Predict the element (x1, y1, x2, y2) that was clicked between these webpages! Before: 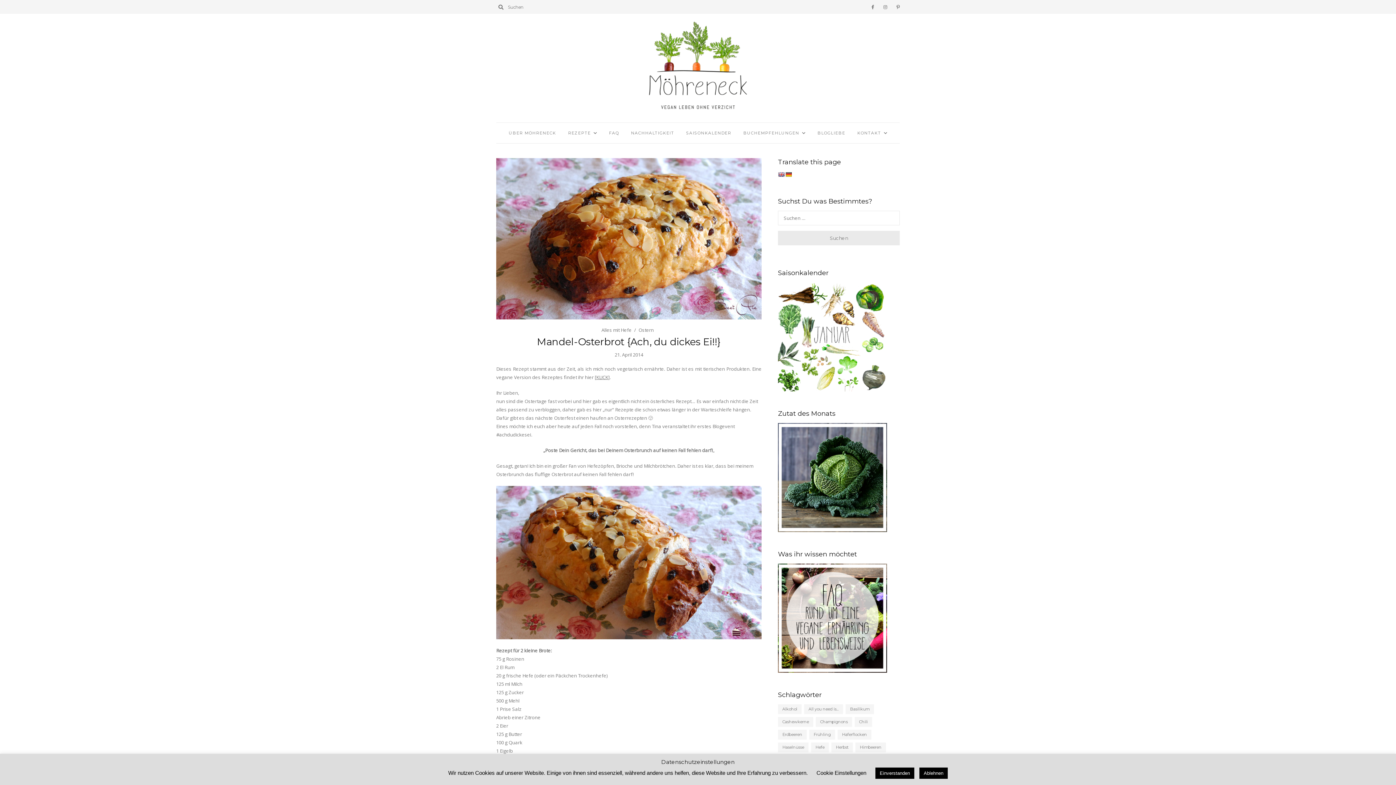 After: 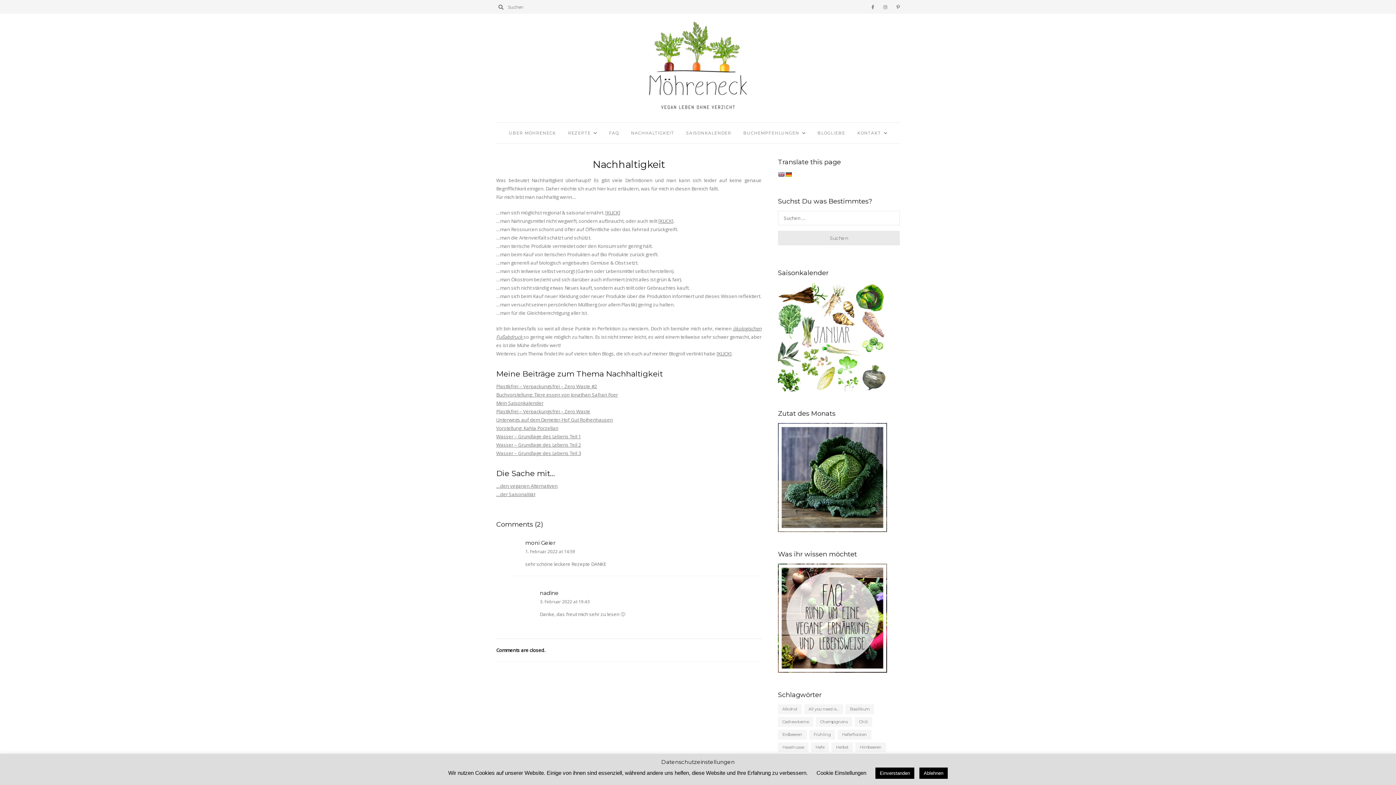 Action: bbox: (631, 123, 674, 143) label: NACHHALTIGKEIT